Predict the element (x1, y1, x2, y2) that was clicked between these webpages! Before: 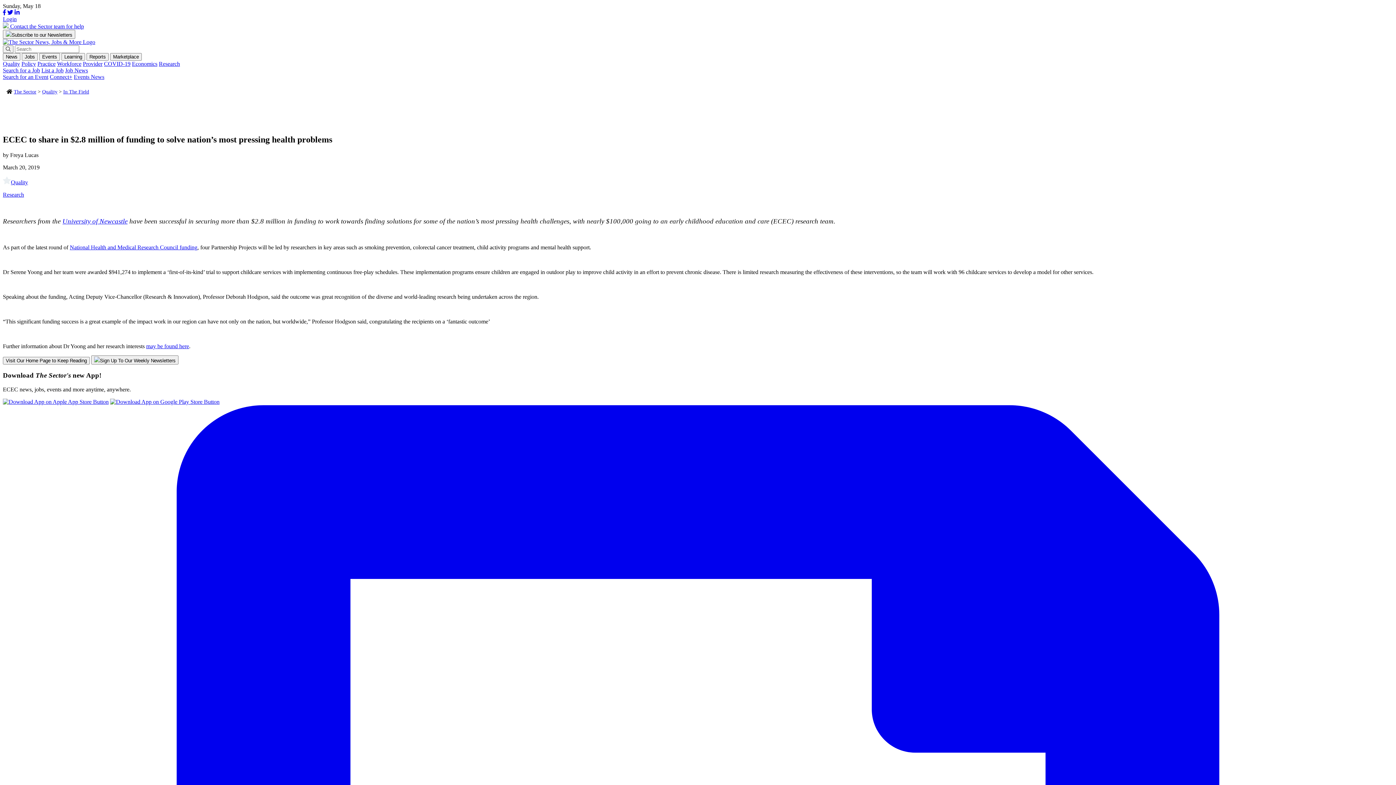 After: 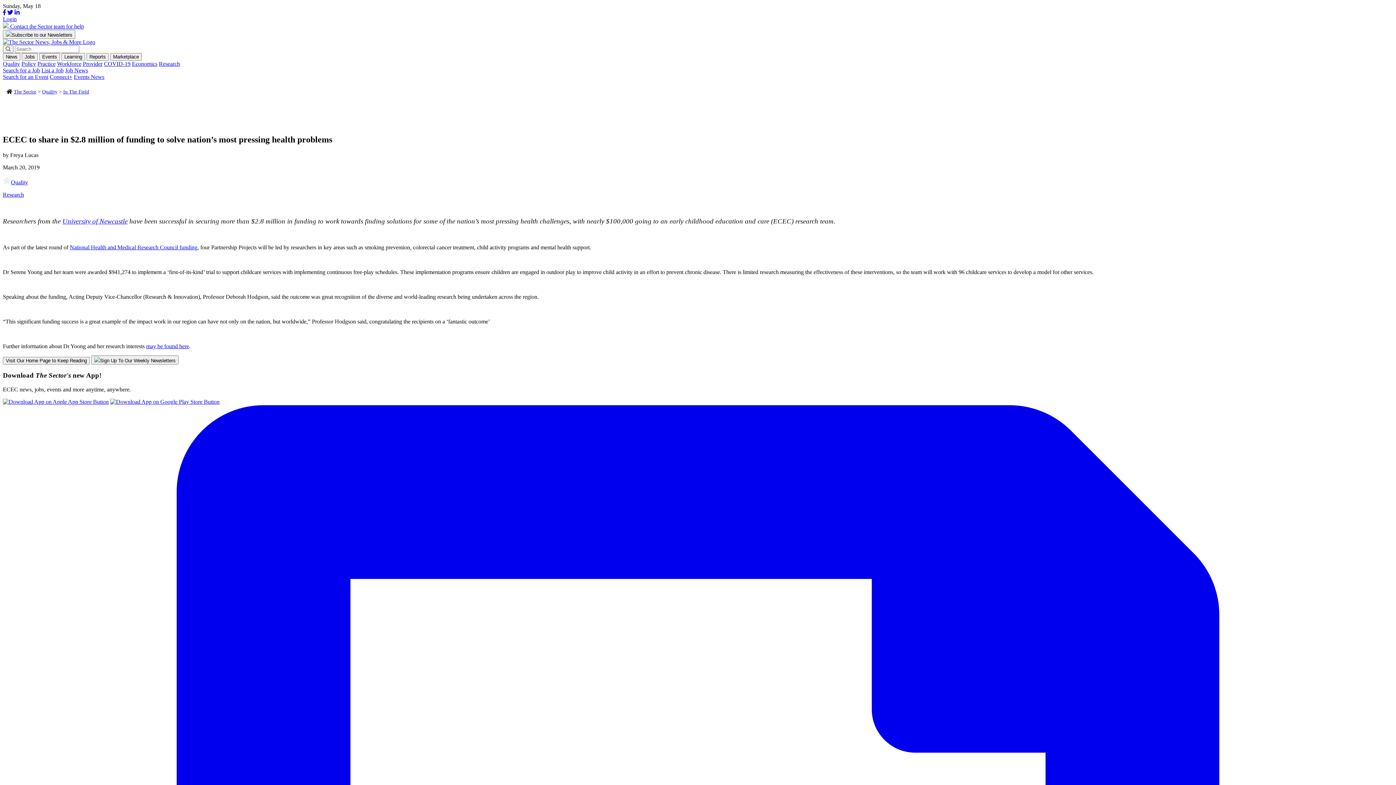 Action: bbox: (14, 9, 19, 15)